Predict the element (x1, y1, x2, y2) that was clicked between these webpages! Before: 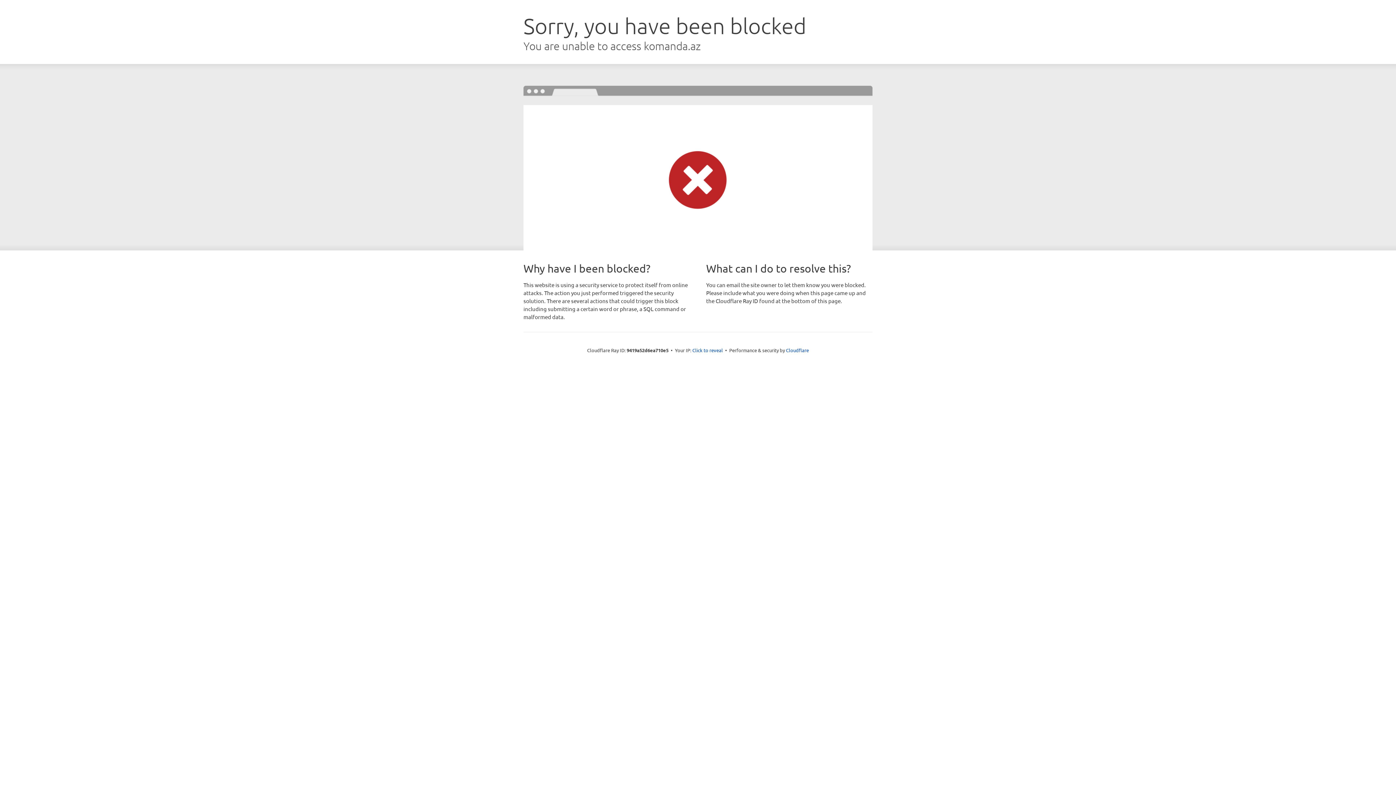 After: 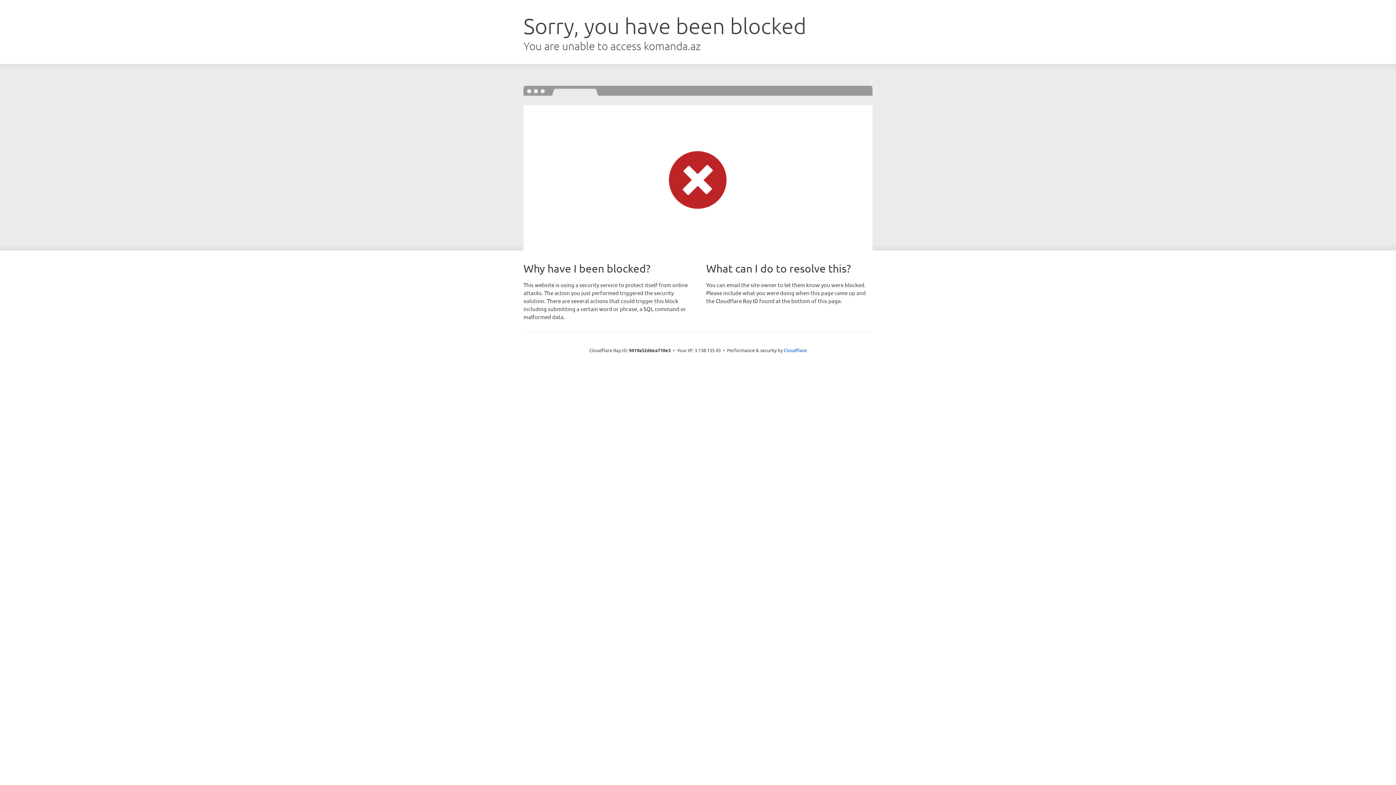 Action: bbox: (692, 346, 723, 353) label: Click to reveal